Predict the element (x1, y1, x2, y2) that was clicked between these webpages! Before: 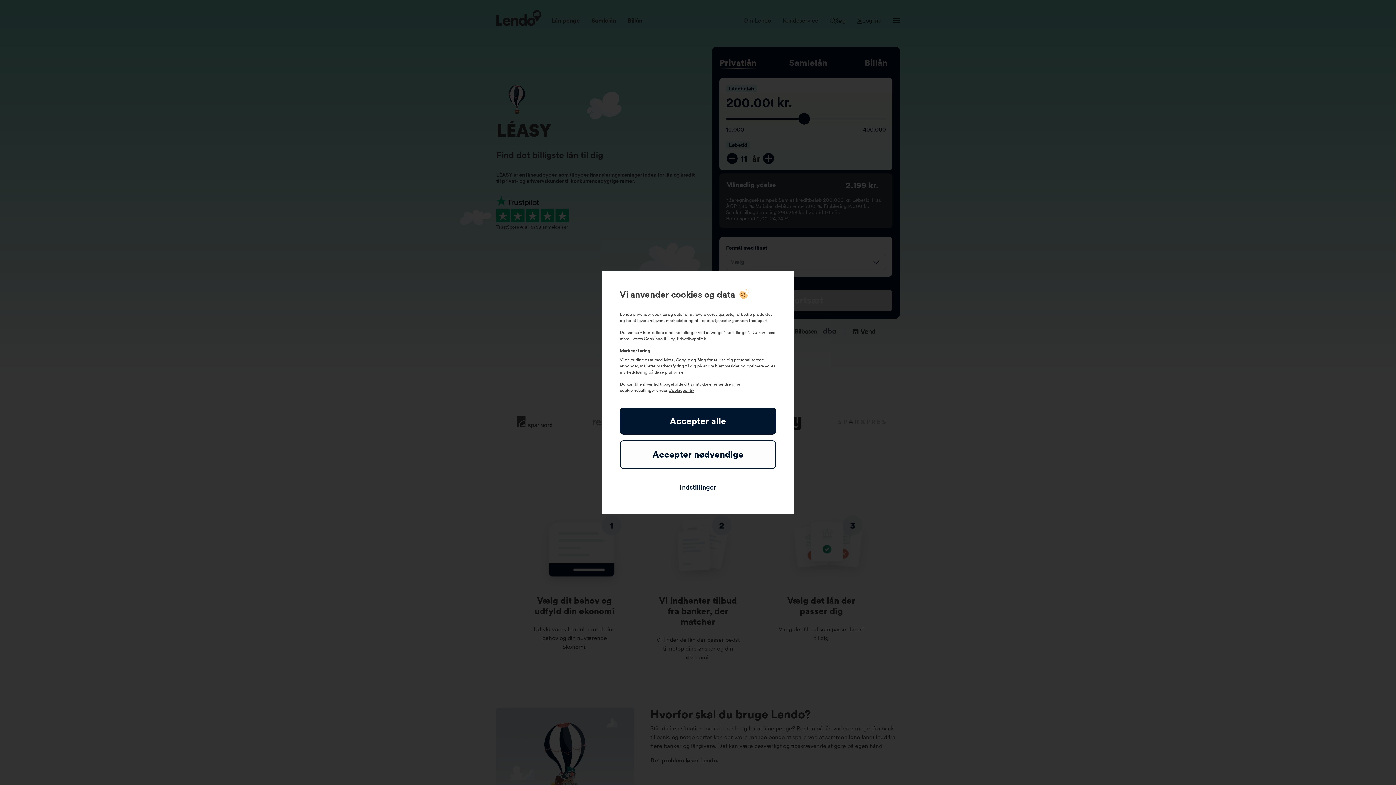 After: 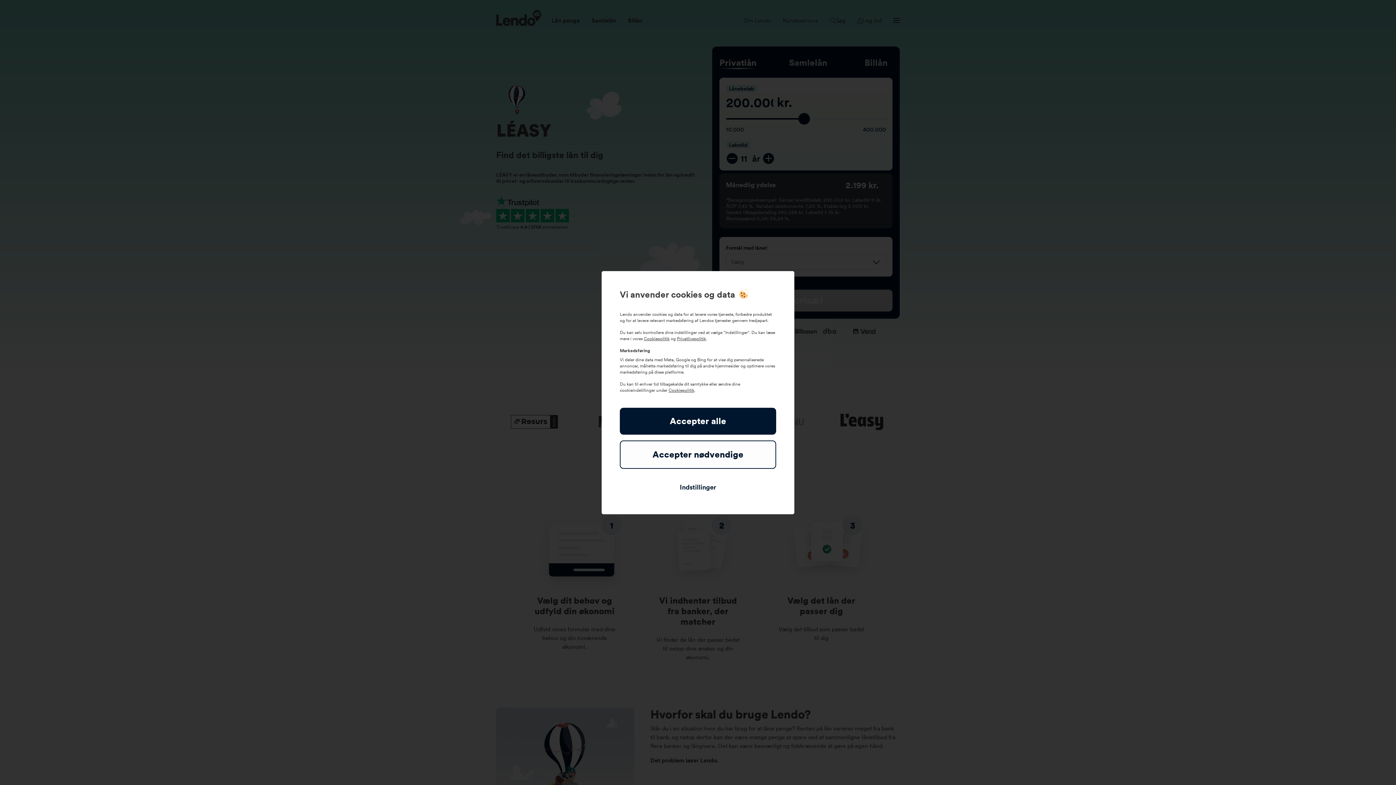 Action: bbox: (644, 336, 669, 341) label: Cookiepolitik